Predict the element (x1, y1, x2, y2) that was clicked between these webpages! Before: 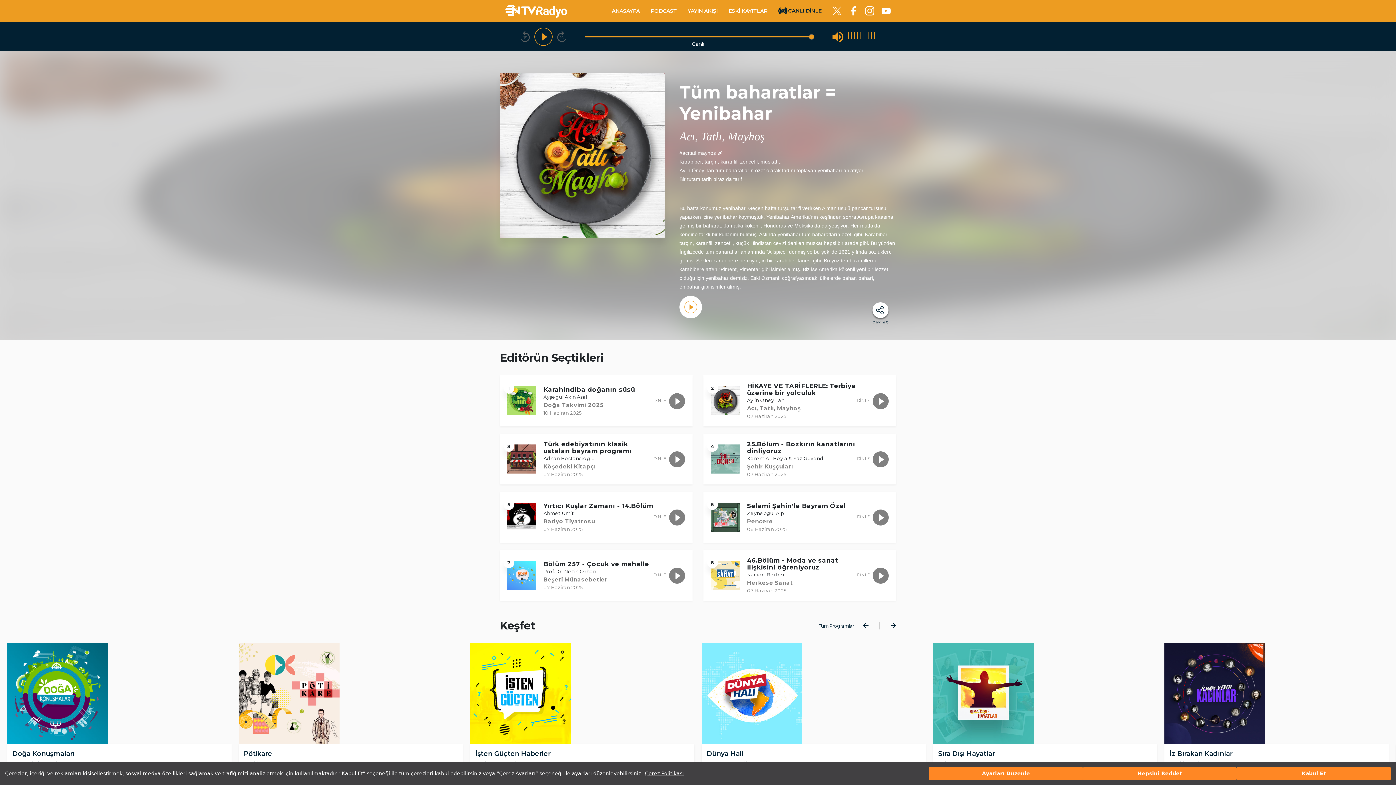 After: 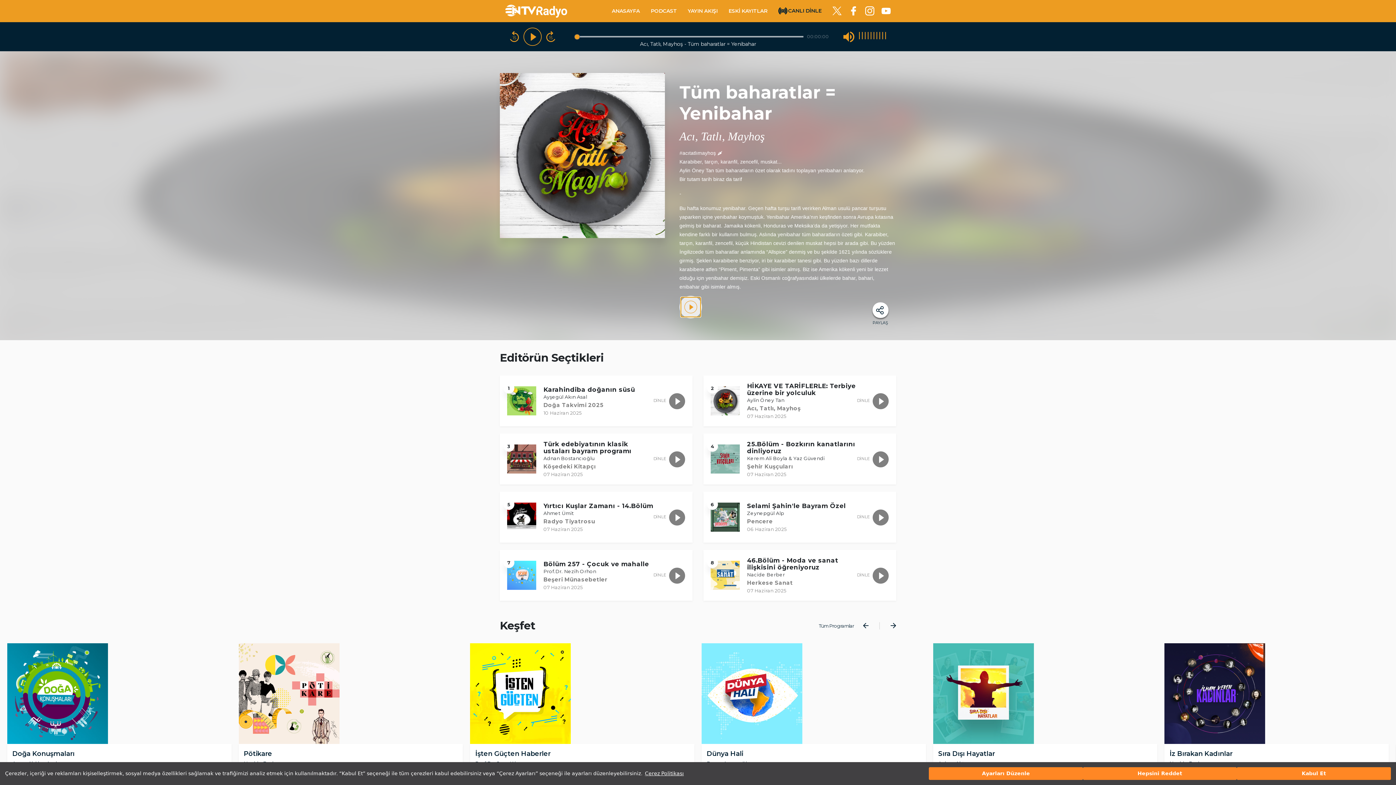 Action: bbox: (681, 297, 700, 317)